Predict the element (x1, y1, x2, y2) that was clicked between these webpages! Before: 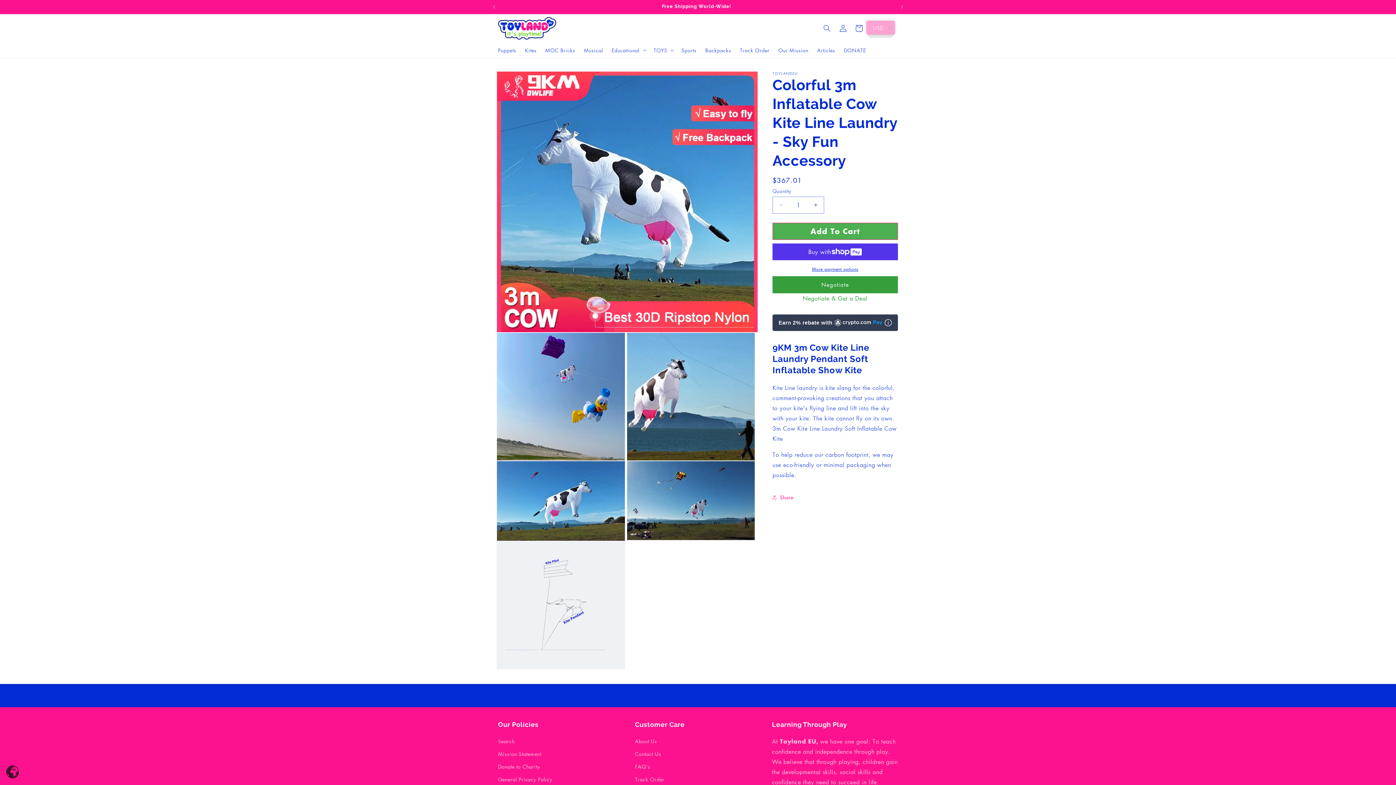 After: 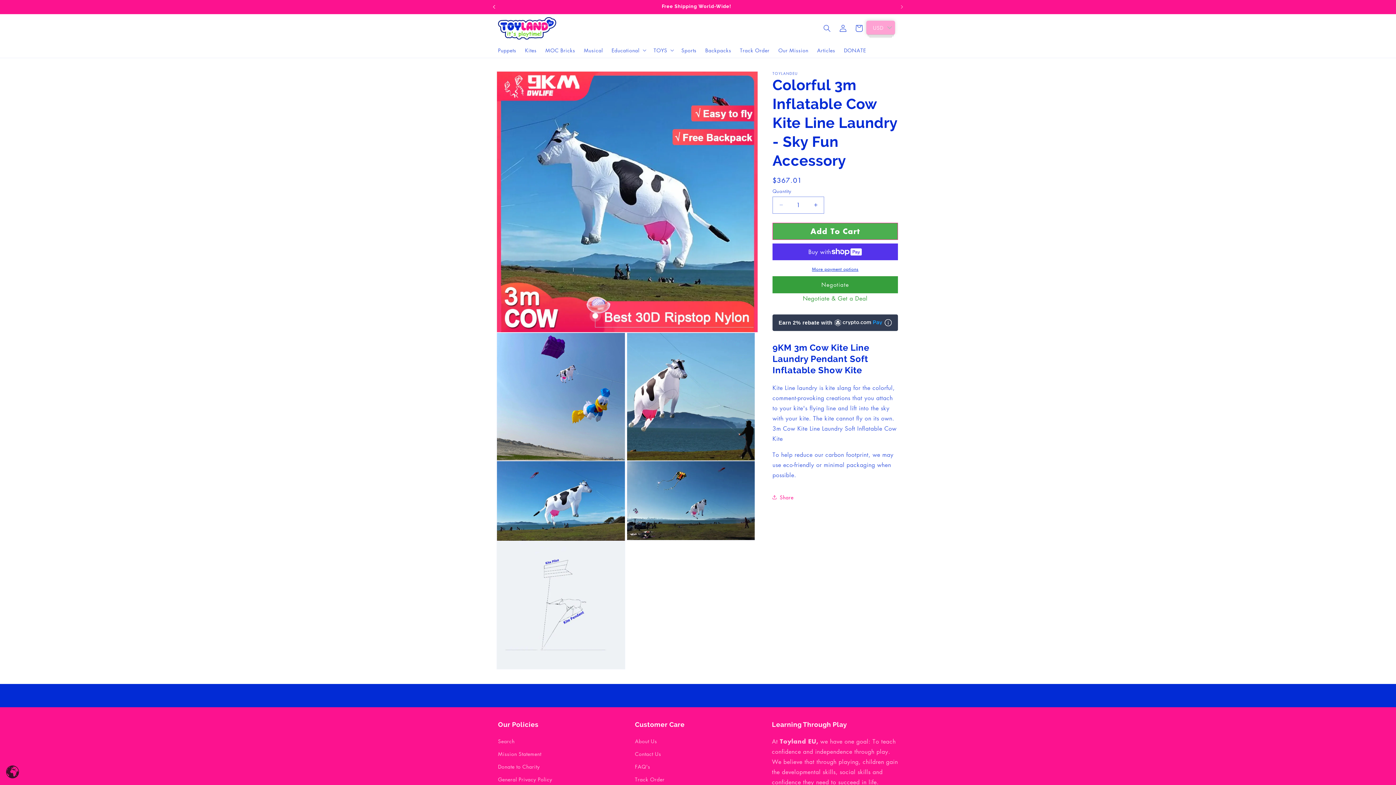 Action: label: Previous announcement bbox: (486, 0, 502, 13)